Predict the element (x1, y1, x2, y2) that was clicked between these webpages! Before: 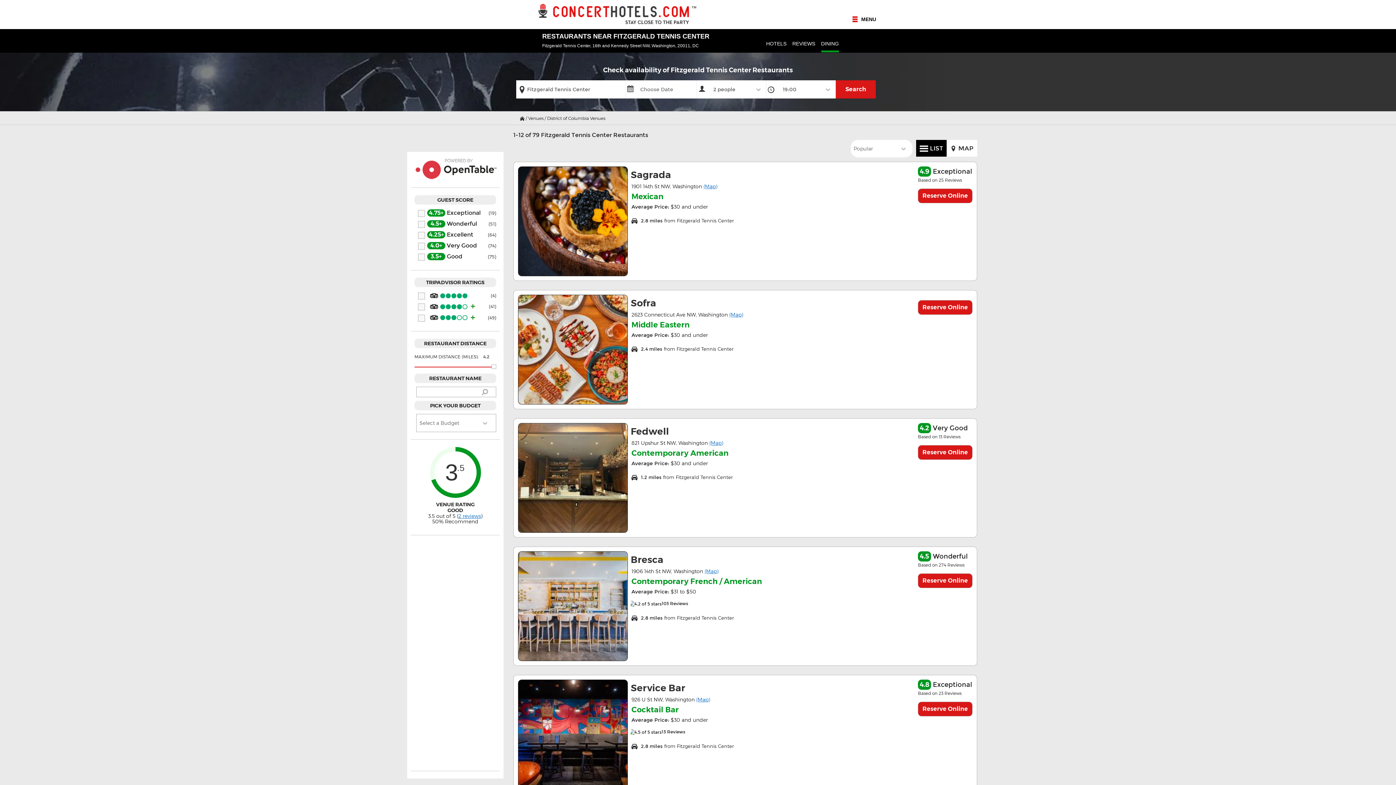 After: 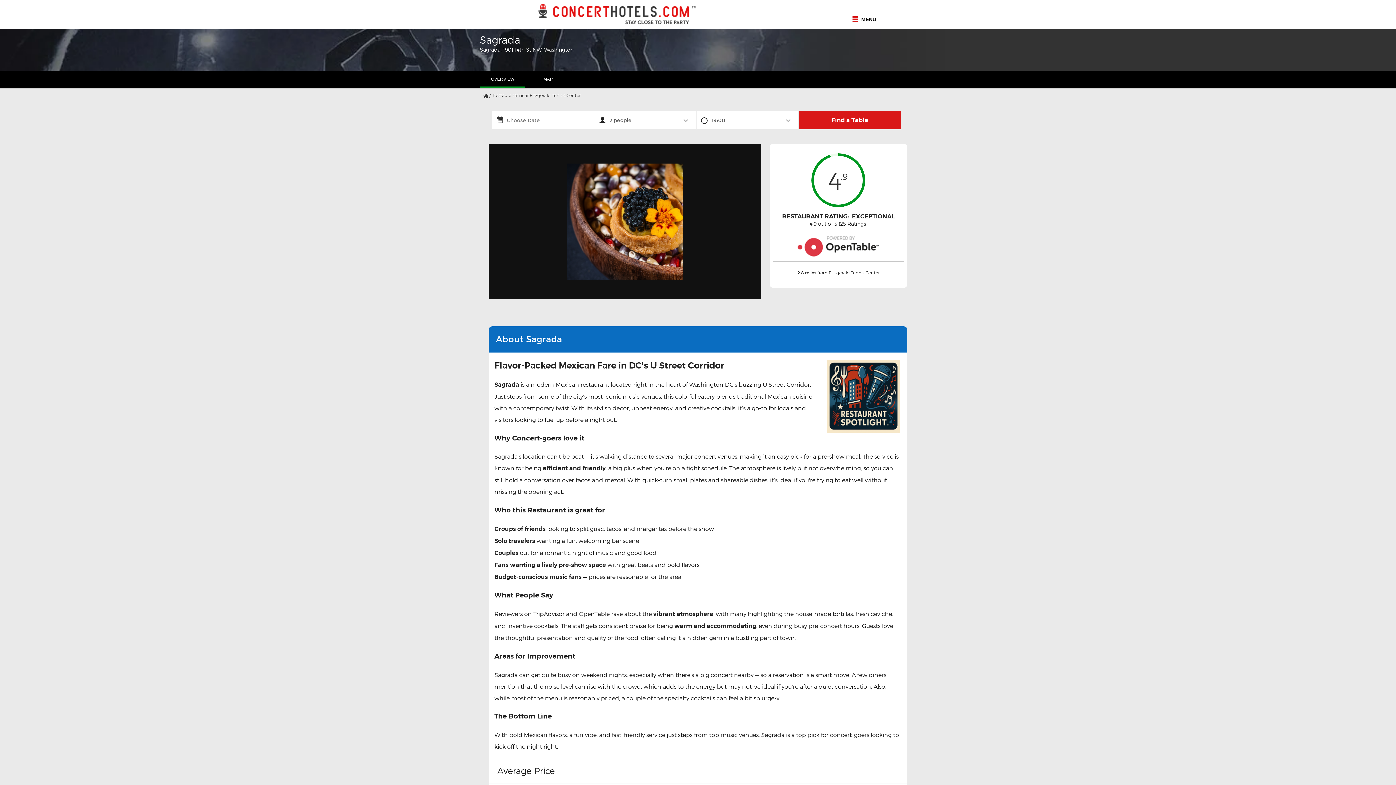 Action: label: 4.9 Exceptional
Based on 25 Reviews
Reserve Online
Sagrada
1901 14th St NW, Washington (Map)
Mexican
Average Price: $30 and under
v2.8 miles from Fitzgerald Tennis Center bbox: (513, 161, 977, 281)